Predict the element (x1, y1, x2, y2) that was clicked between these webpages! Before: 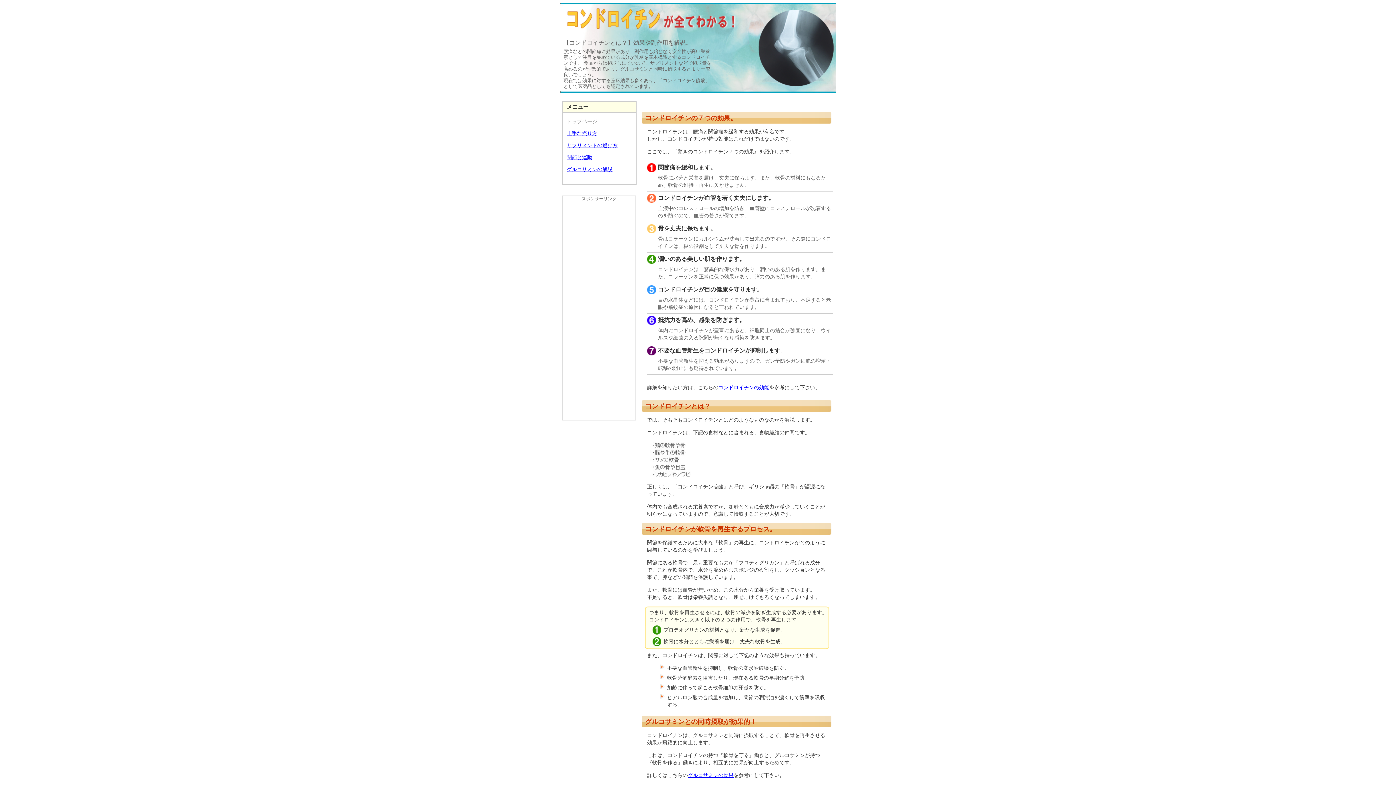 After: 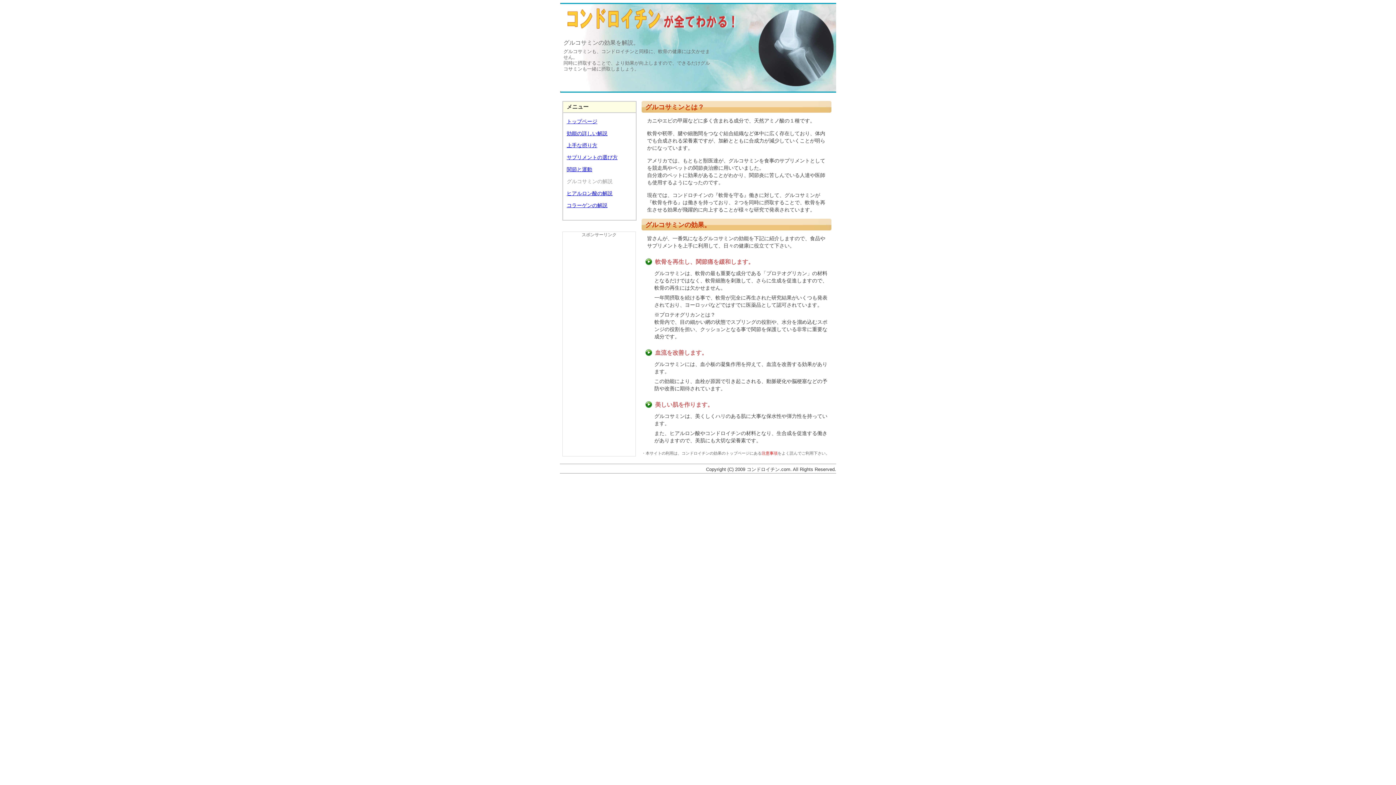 Action: label: グルコサミンの解説 bbox: (566, 166, 612, 172)